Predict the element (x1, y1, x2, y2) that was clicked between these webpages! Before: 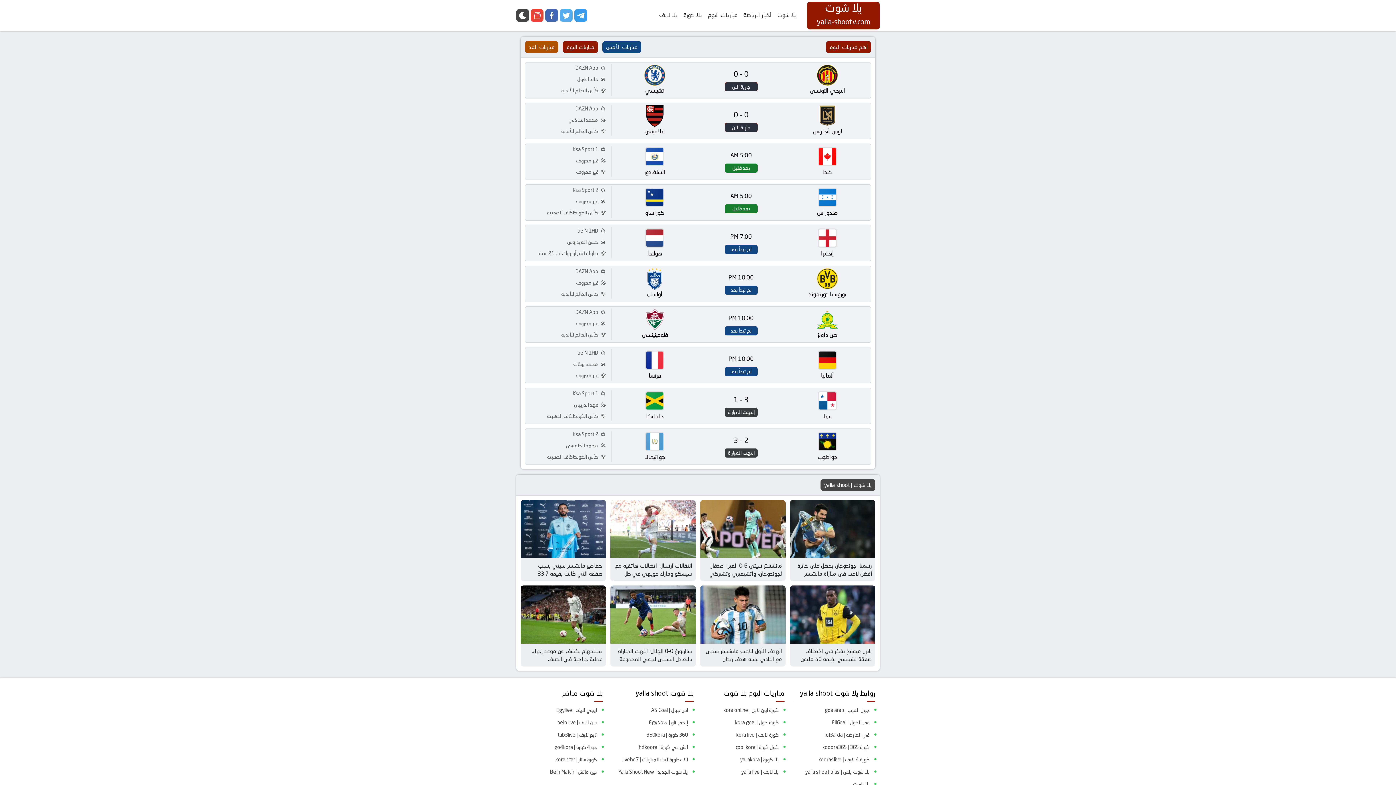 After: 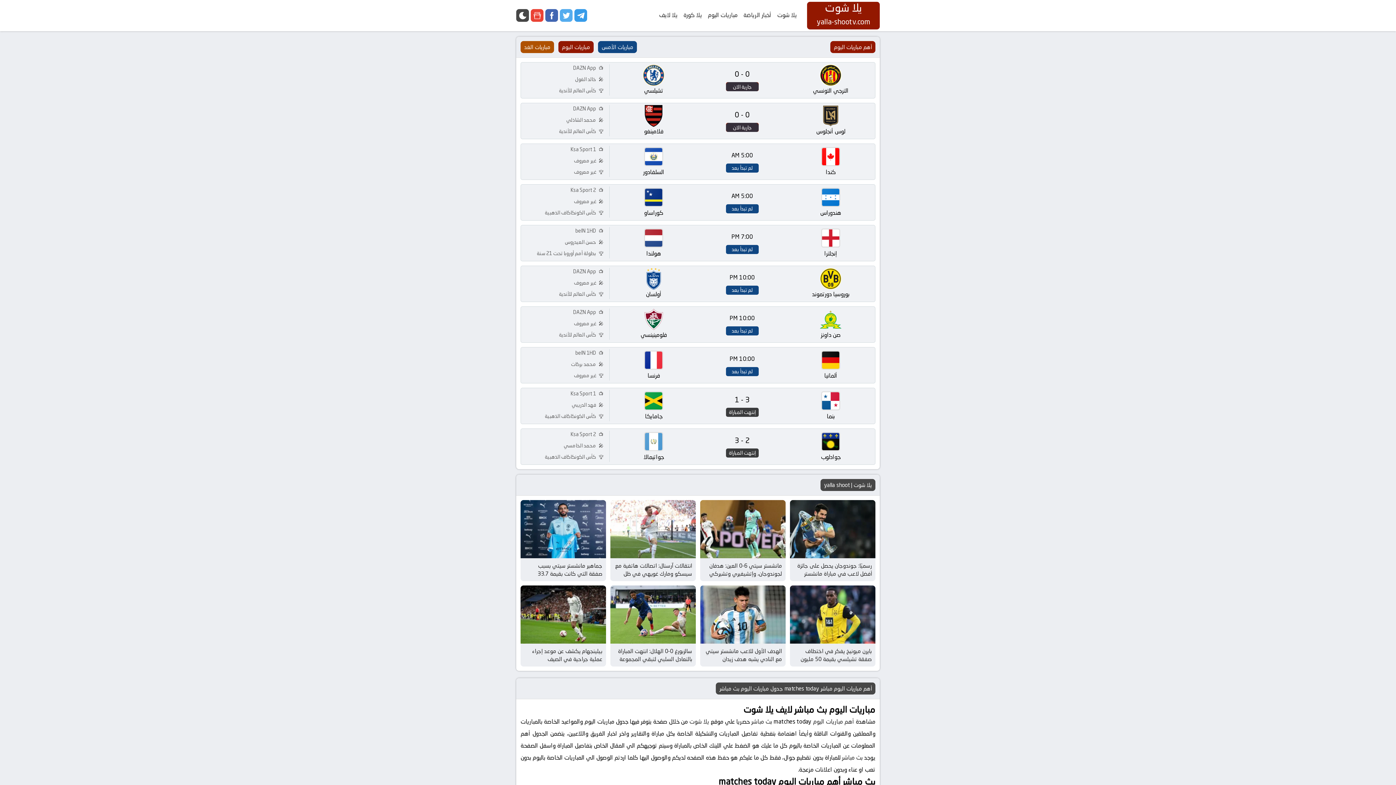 Action: label: مباريات اليوم bbox: (562, 41, 598, 53)